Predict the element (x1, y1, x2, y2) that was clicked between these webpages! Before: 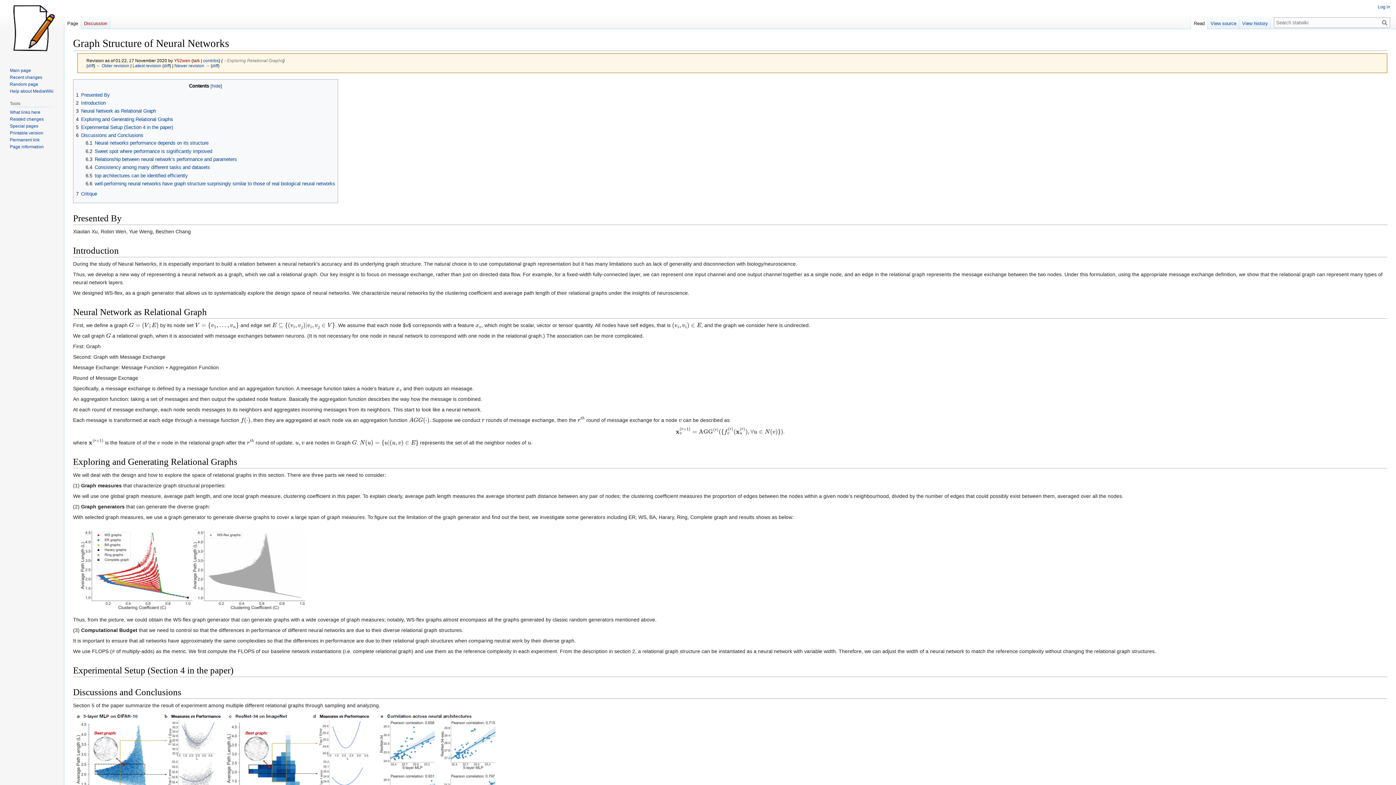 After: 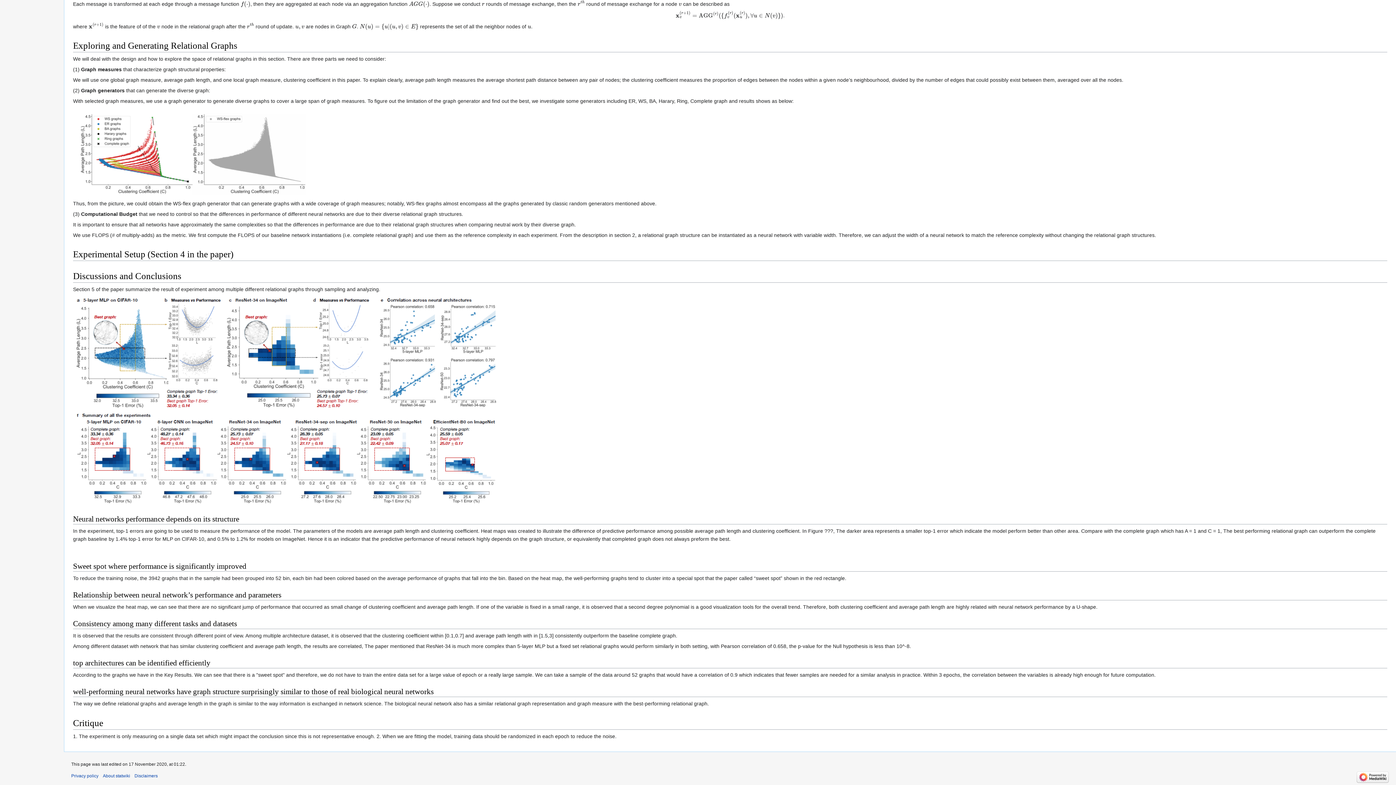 Action: bbox: (85, 172, 187, 178) label: 6.5	top architectures can be identified efficiently